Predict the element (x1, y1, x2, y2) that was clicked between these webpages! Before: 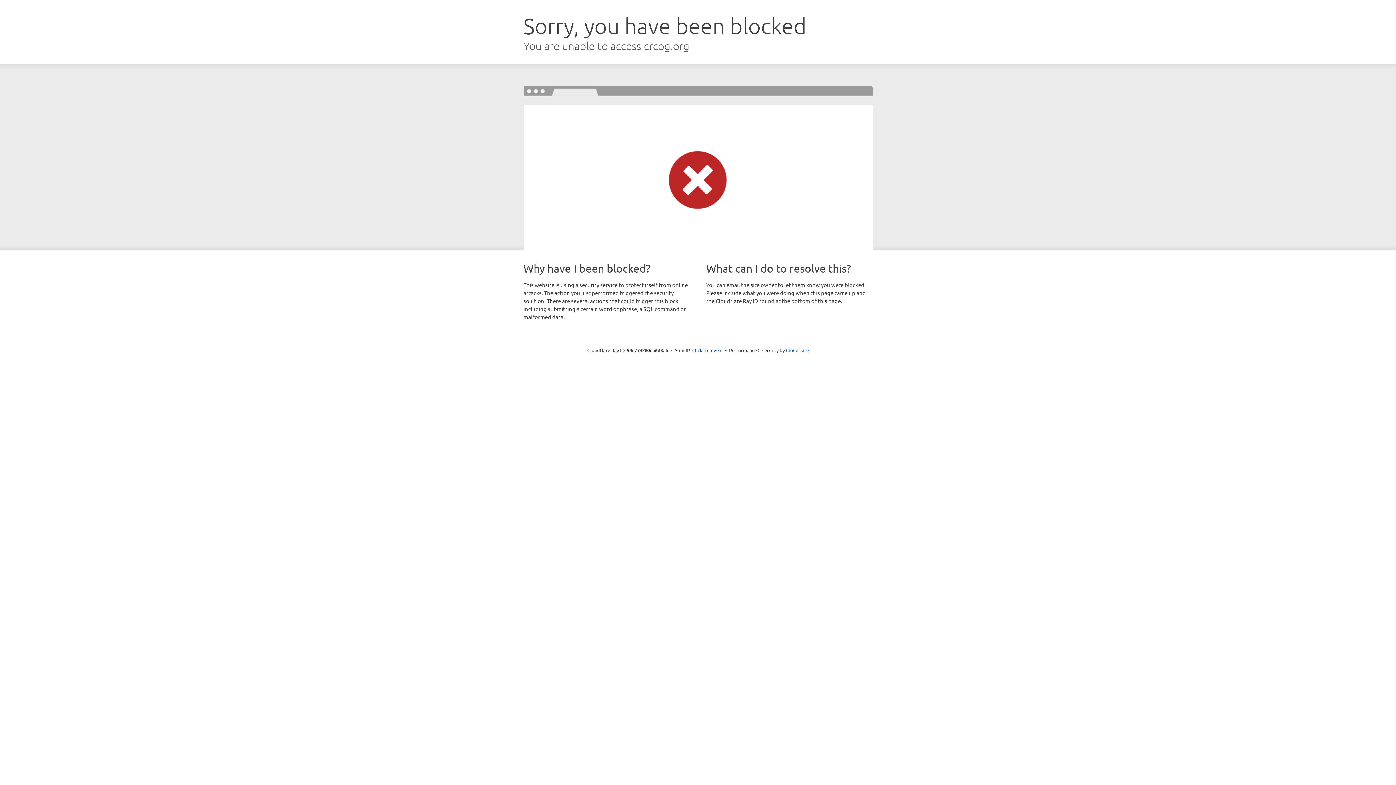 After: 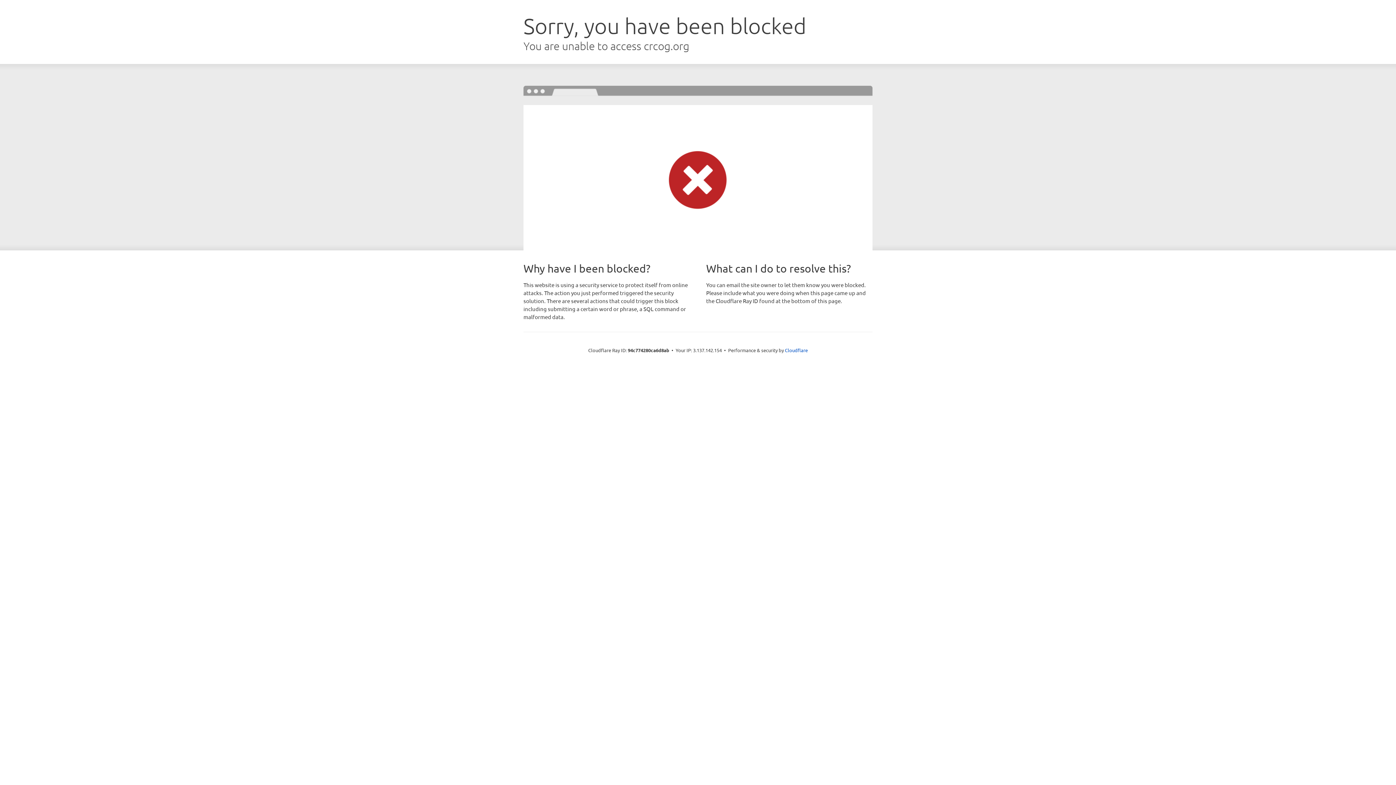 Action: bbox: (692, 346, 722, 353) label: Click to reveal